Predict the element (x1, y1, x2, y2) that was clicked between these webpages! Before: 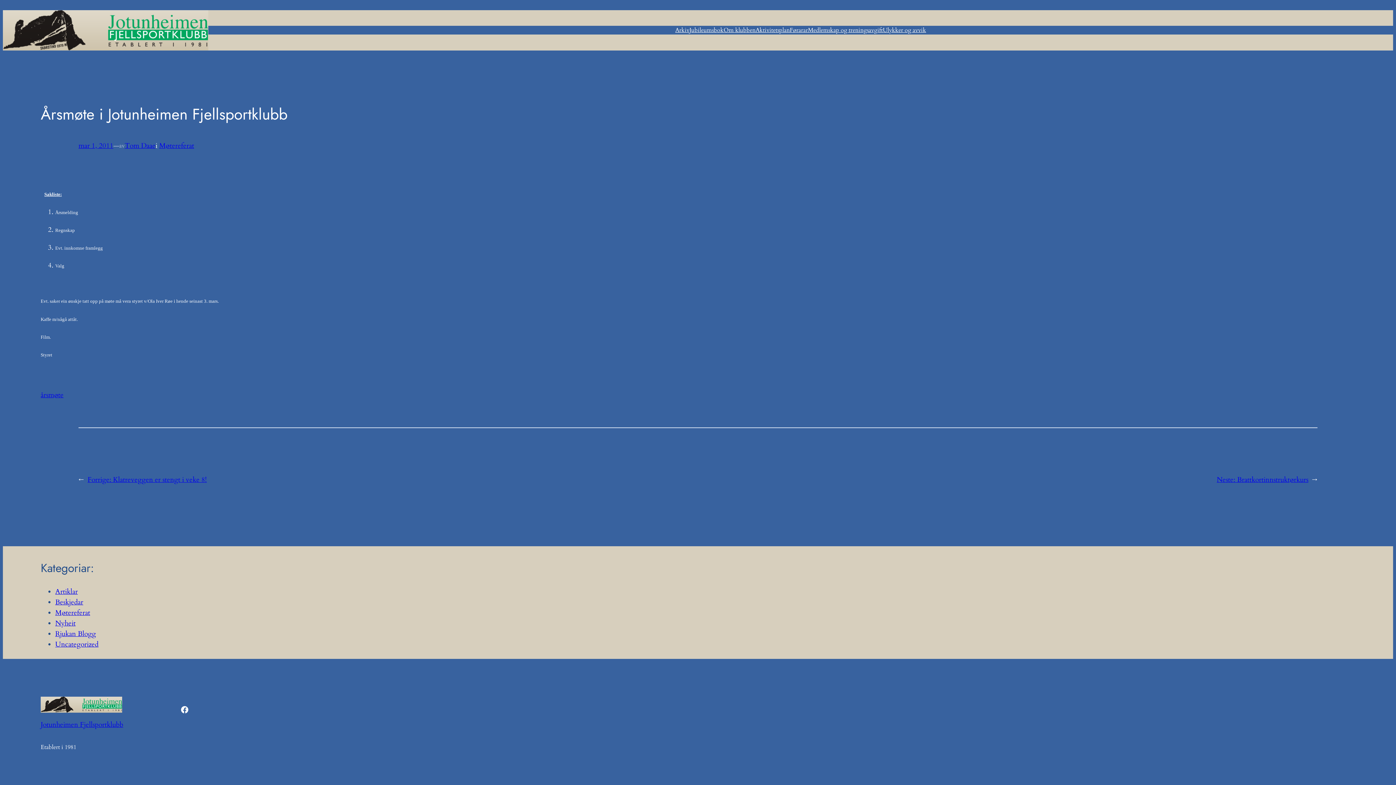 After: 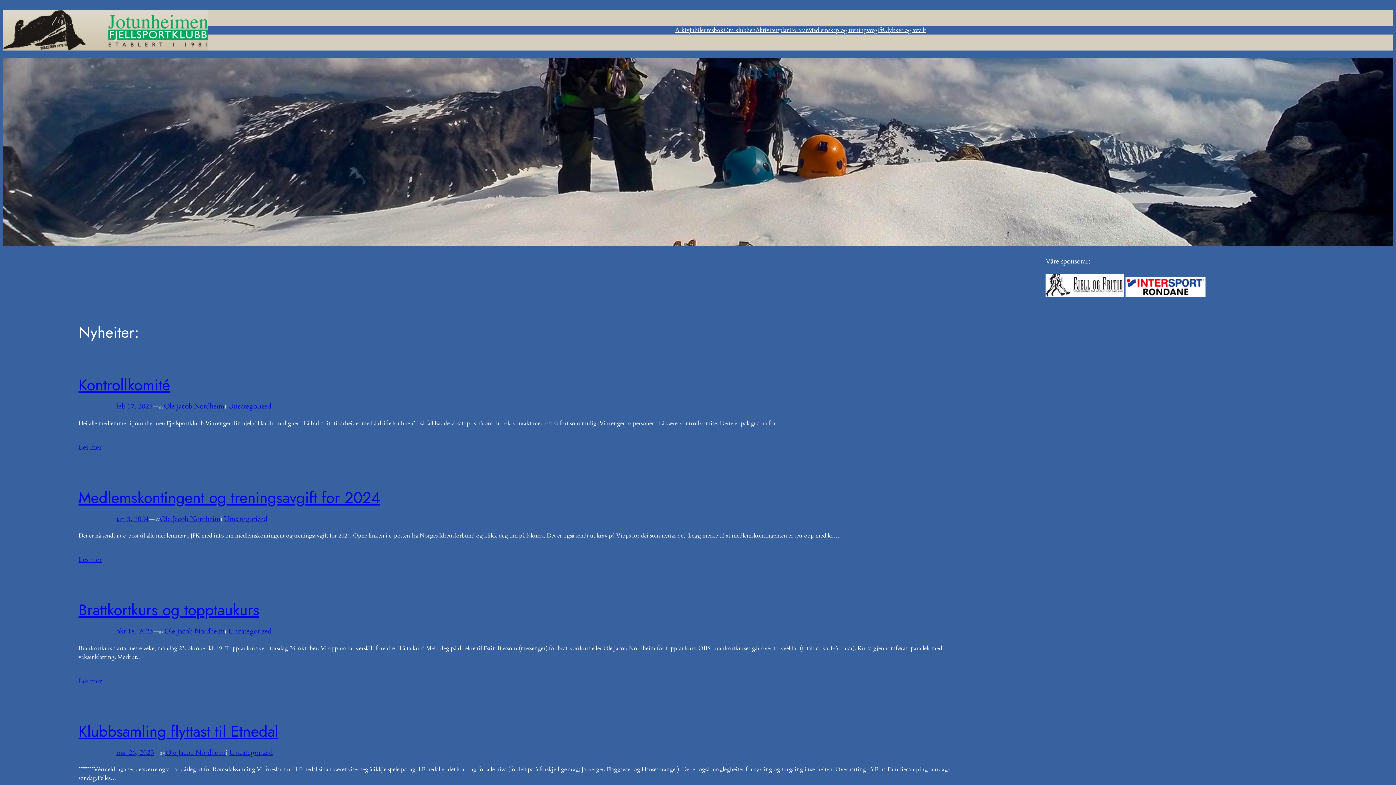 Action: label: Jotunheimen Fjellsportklubb bbox: (40, 720, 123, 729)